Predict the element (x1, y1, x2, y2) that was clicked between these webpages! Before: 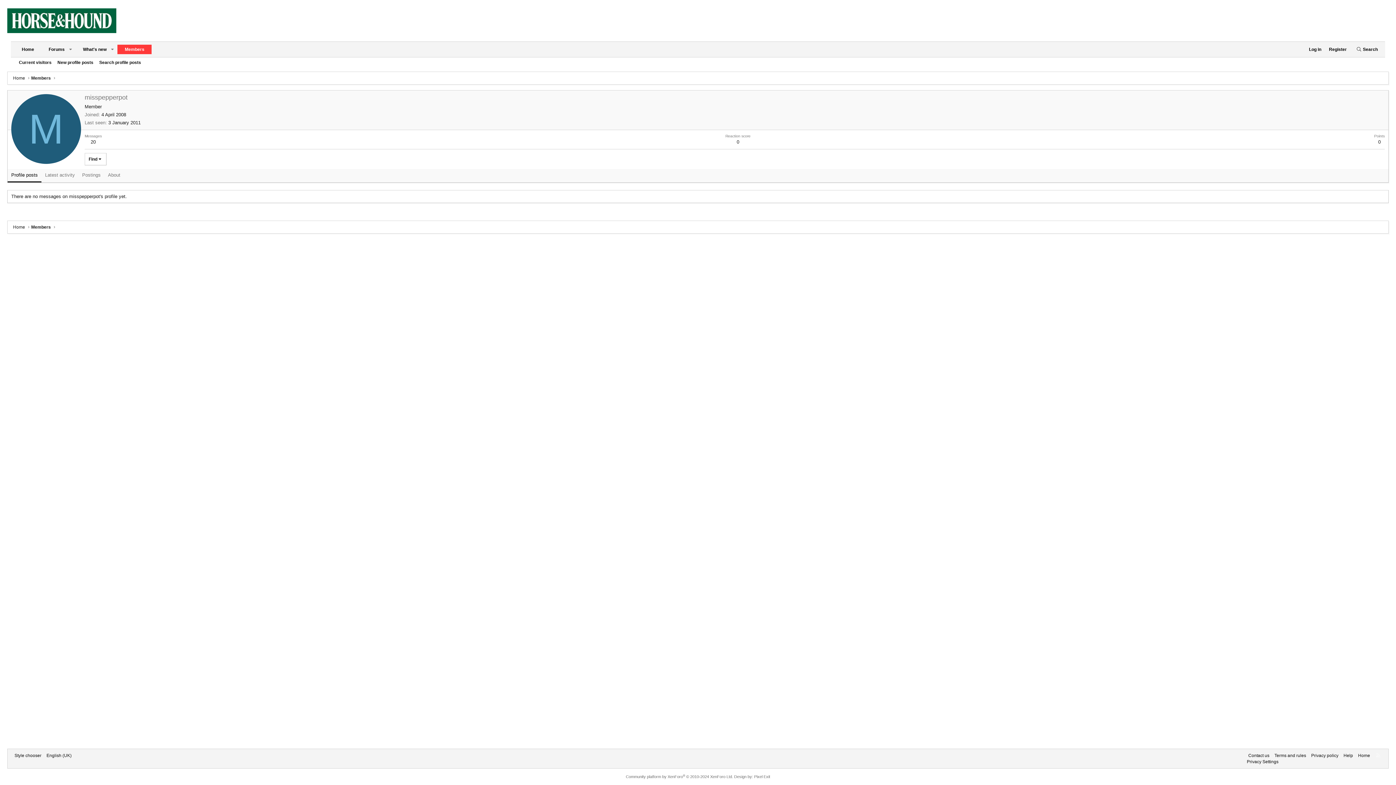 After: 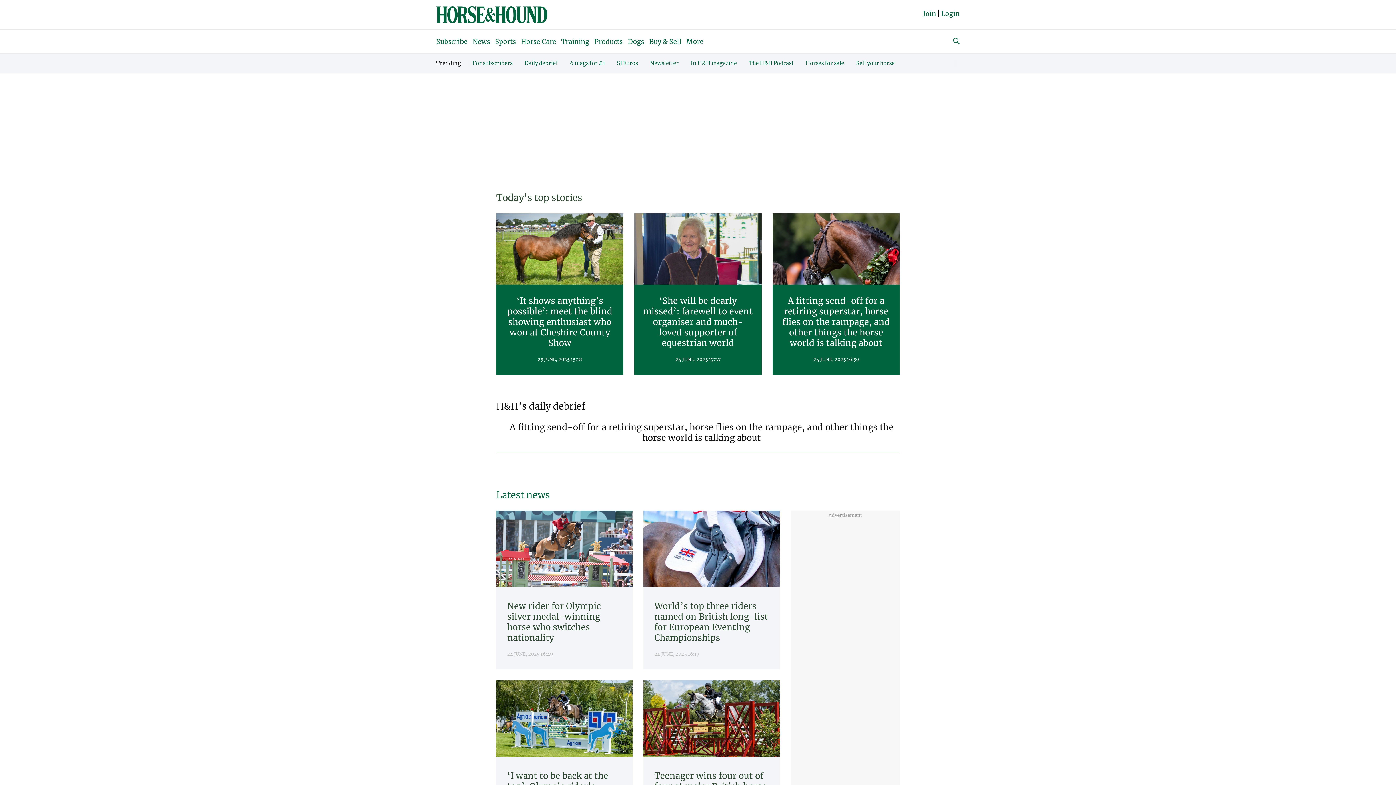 Action: label: Home bbox: (14, 44, 41, 54)